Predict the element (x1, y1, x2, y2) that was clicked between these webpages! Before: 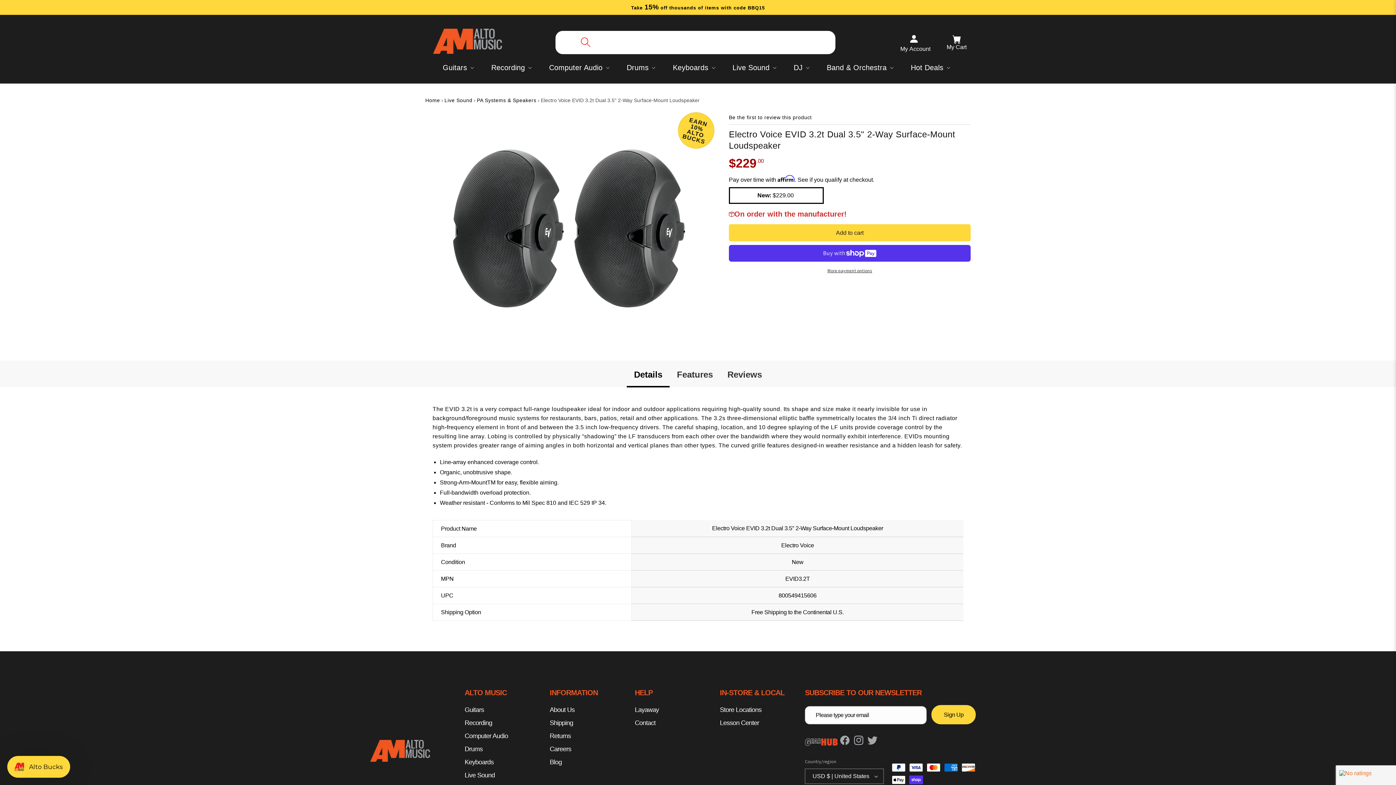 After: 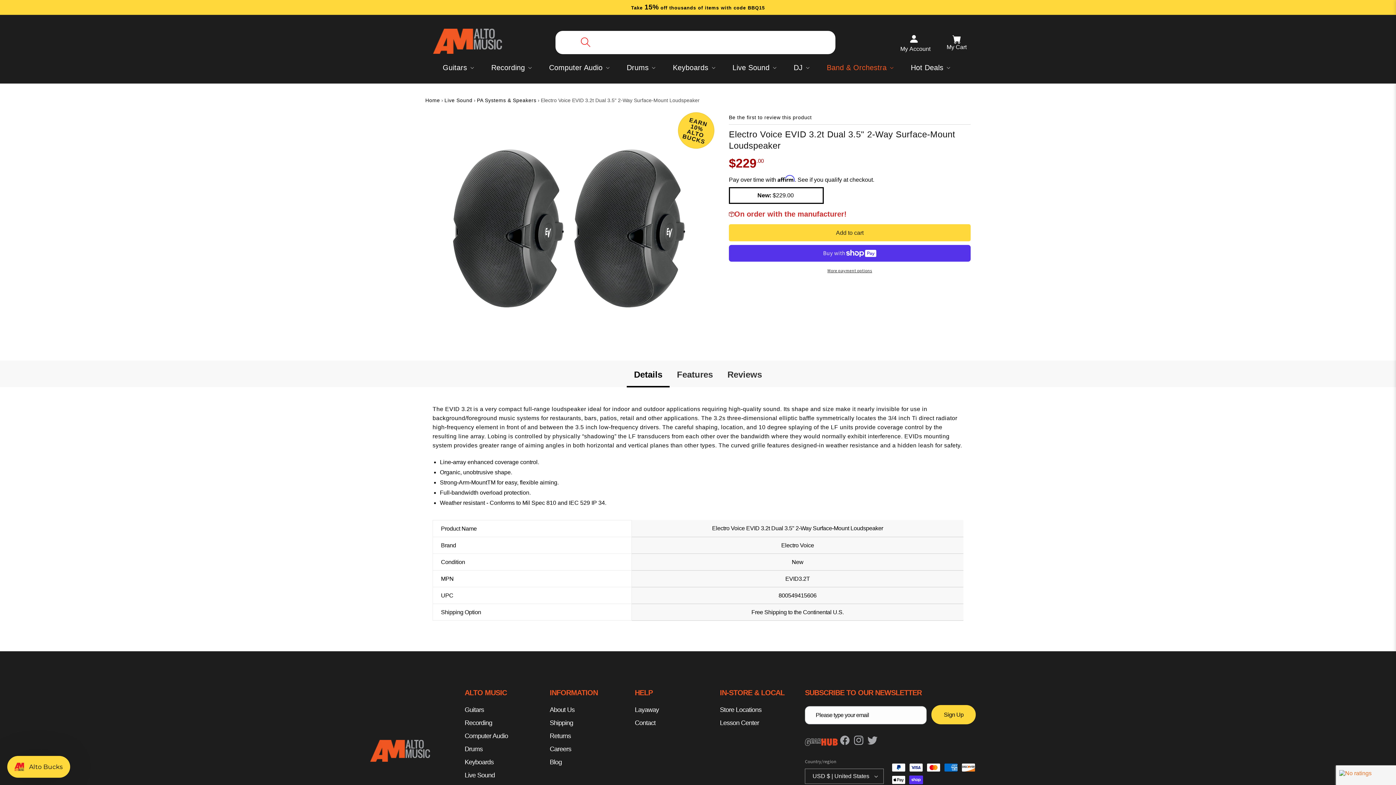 Action: bbox: (822, 59, 896, 76) label: Band & Orchestra